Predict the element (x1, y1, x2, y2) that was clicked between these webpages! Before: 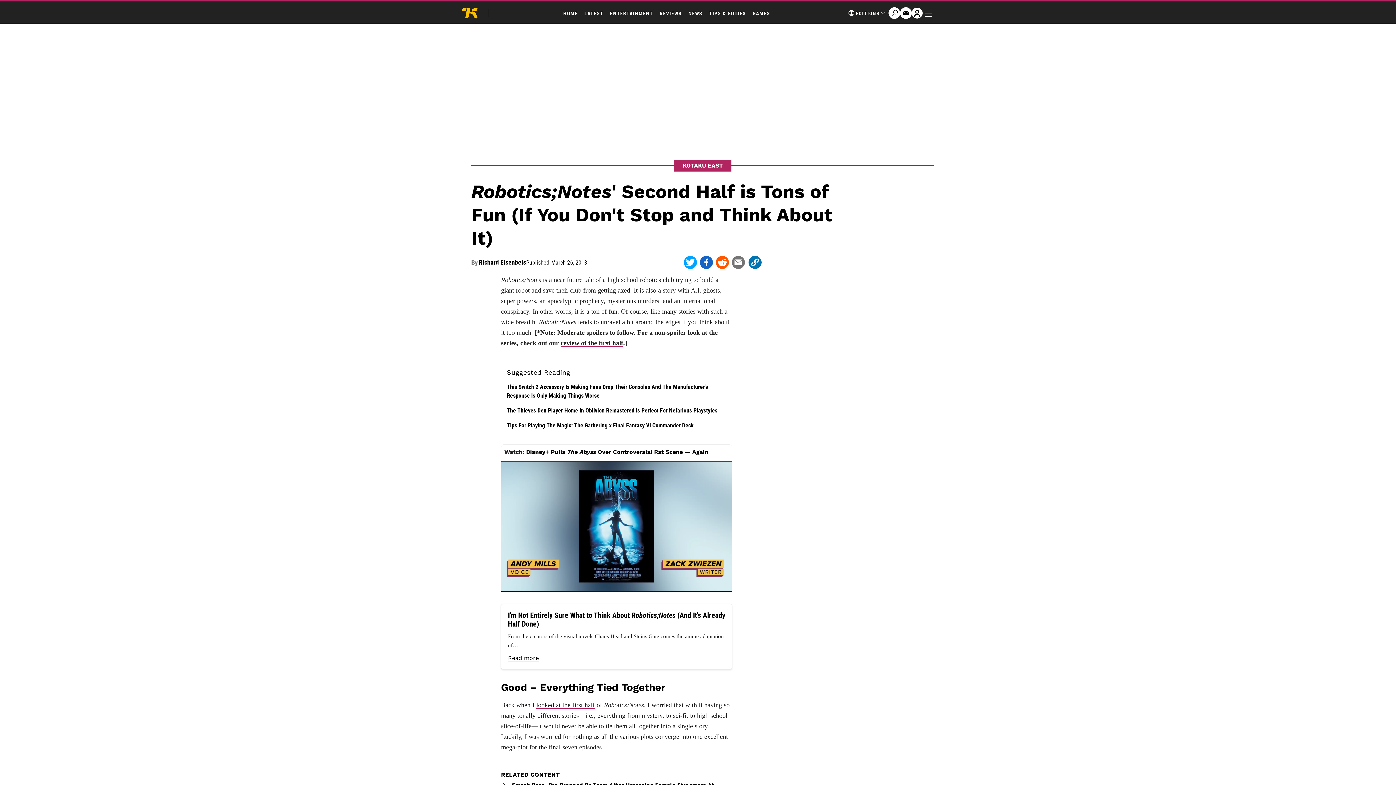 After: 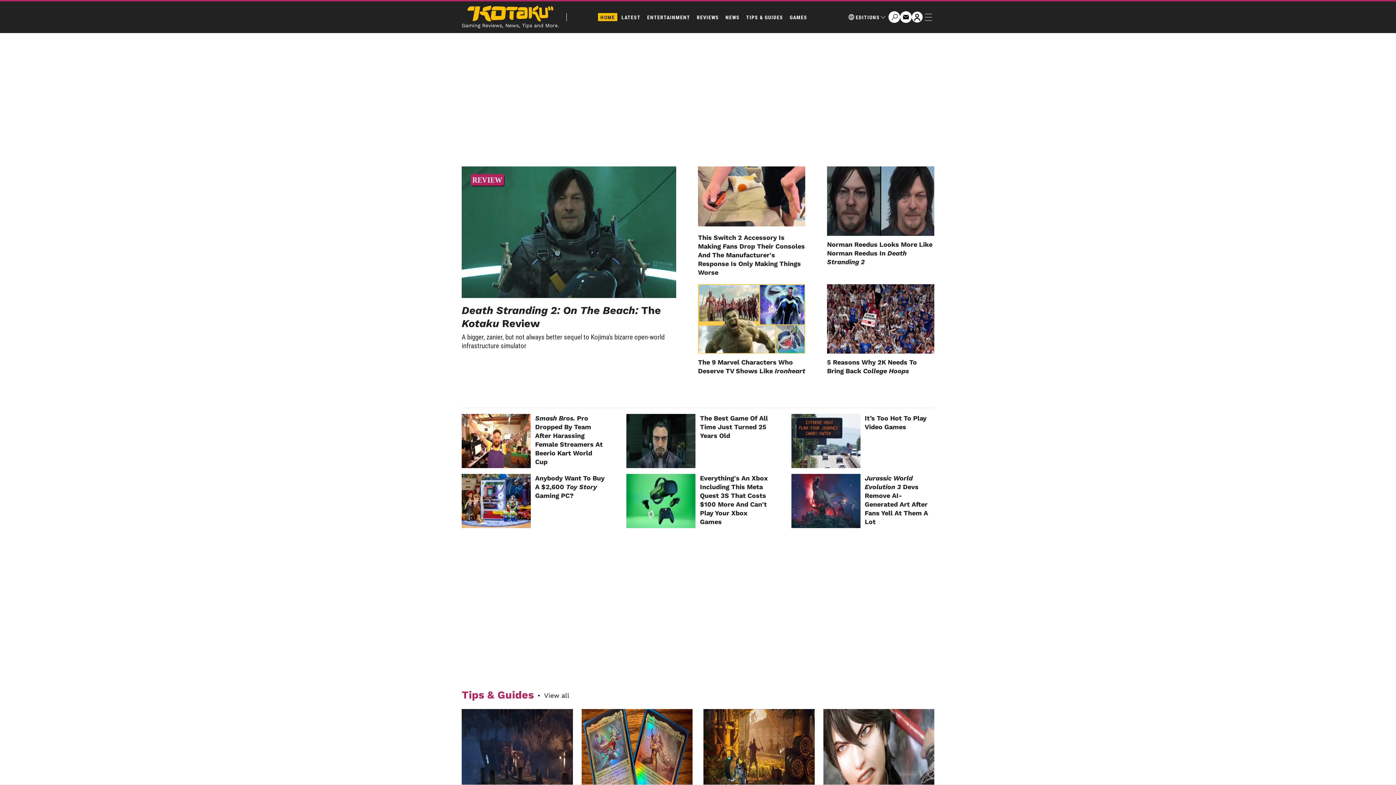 Action: bbox: (461, 7, 477, 18)